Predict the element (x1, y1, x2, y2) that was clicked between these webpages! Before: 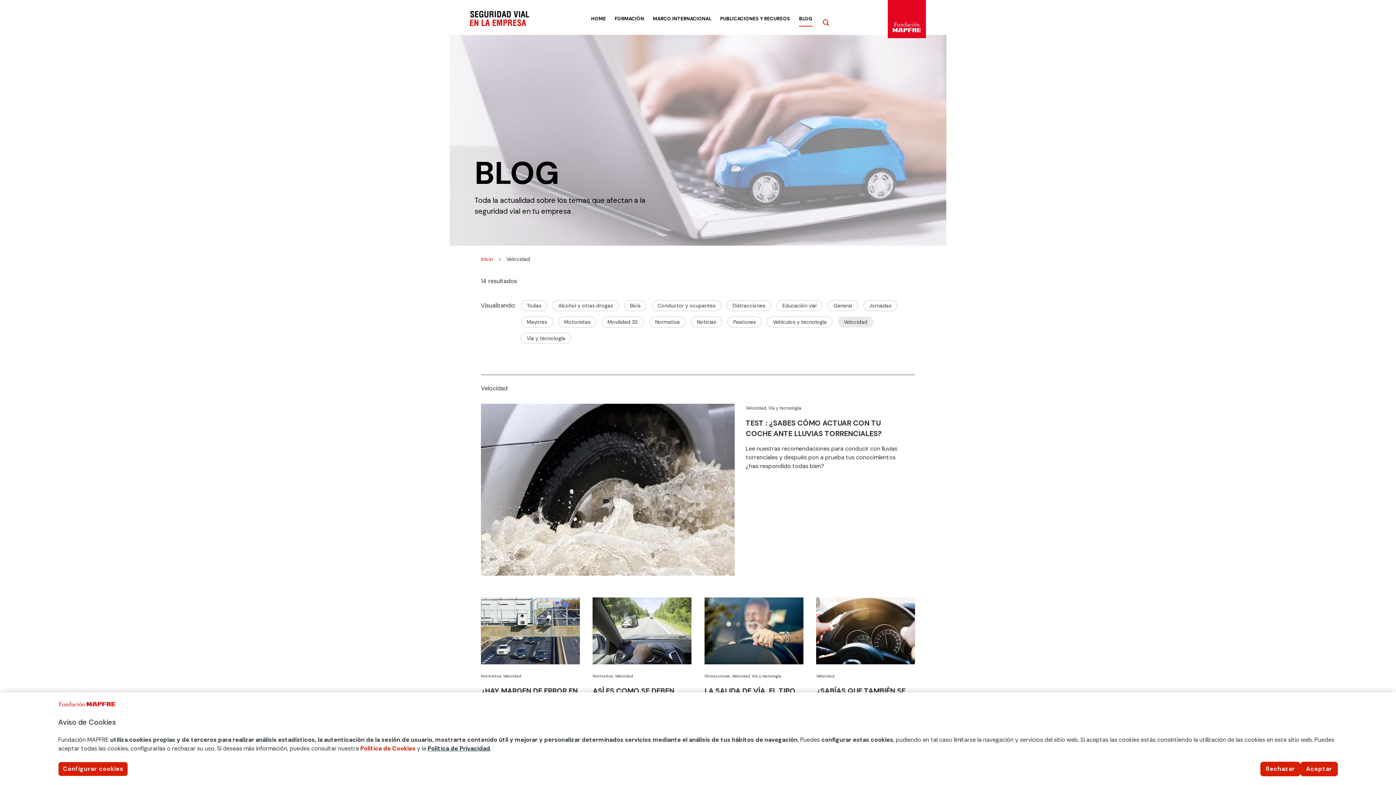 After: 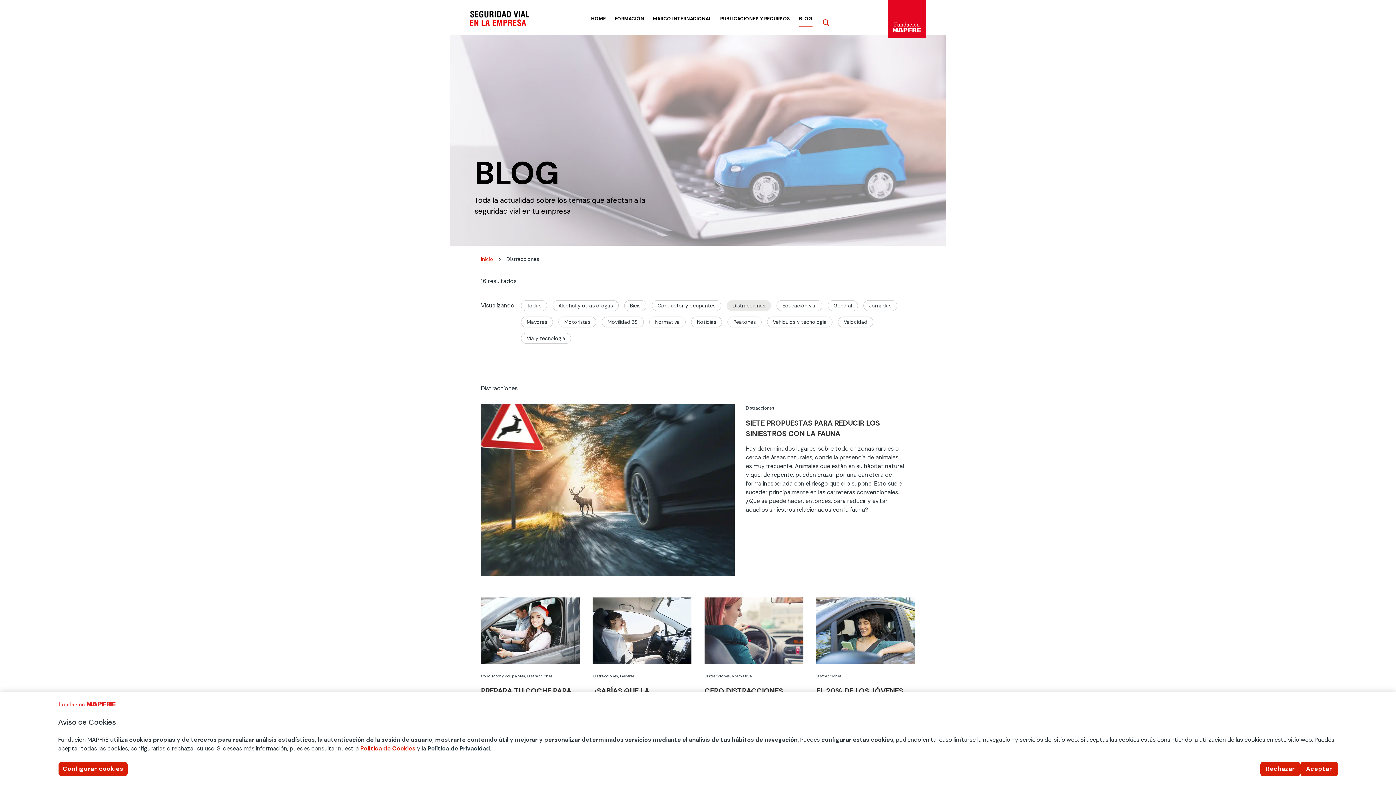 Action: bbox: (704, 673, 730, 678) label: Distracciones